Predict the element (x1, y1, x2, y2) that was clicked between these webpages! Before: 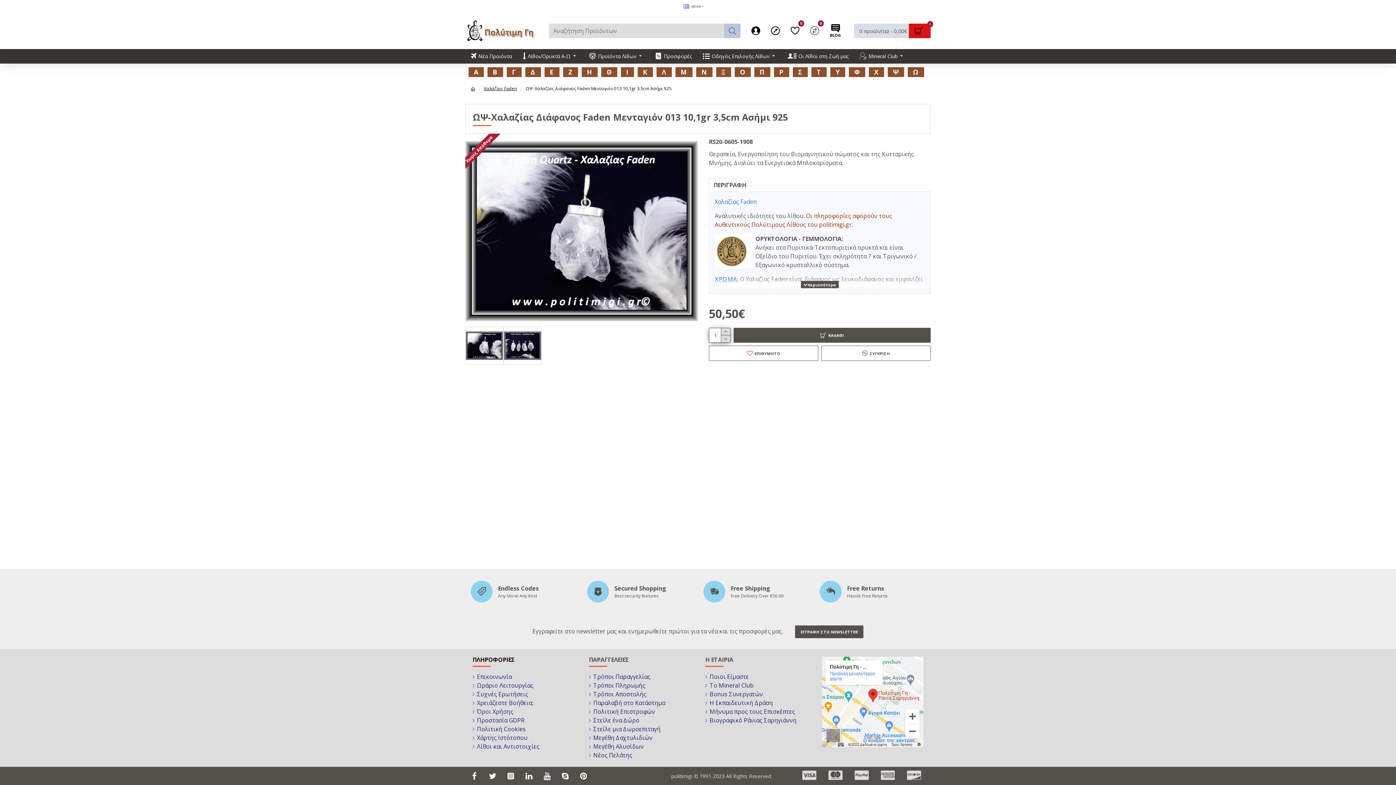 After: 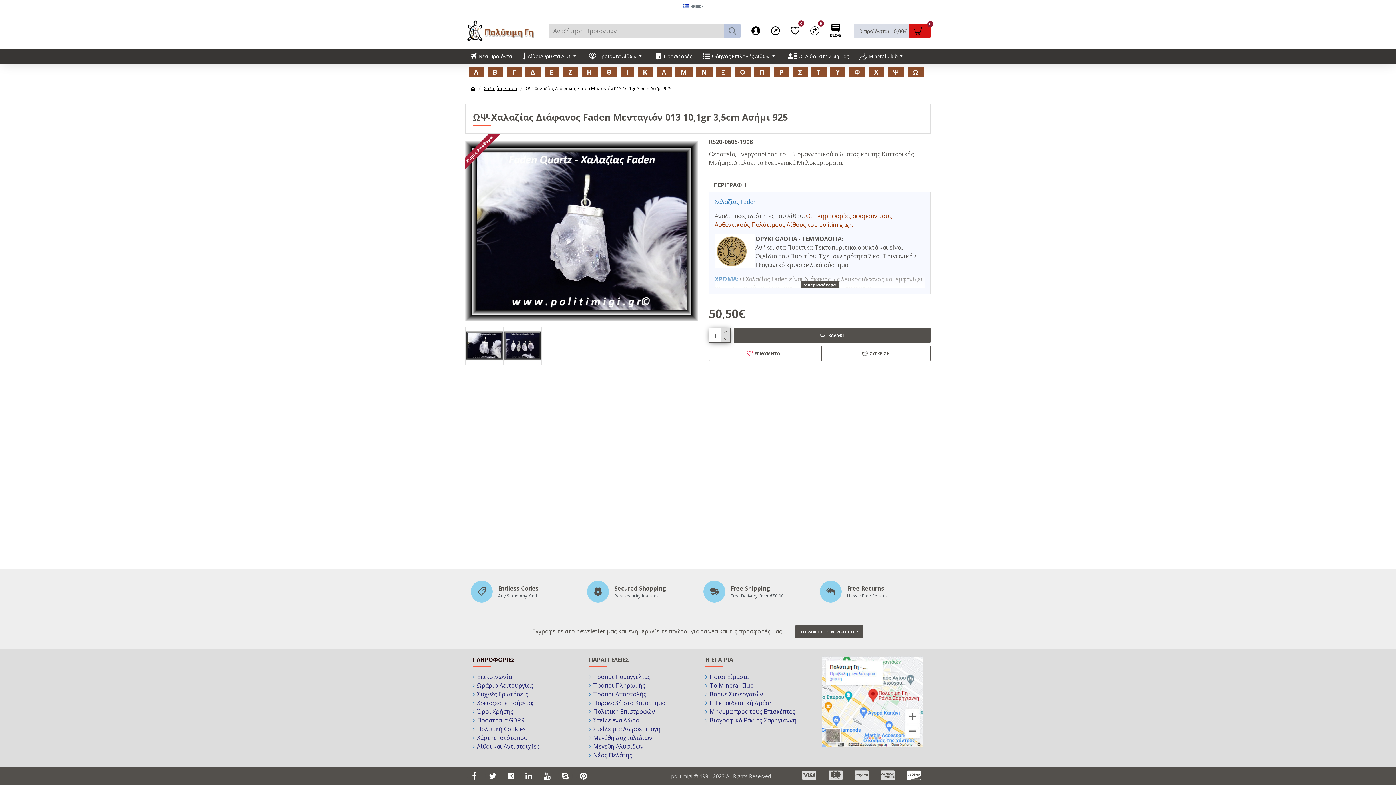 Action: bbox: (904, 770, 927, 781)